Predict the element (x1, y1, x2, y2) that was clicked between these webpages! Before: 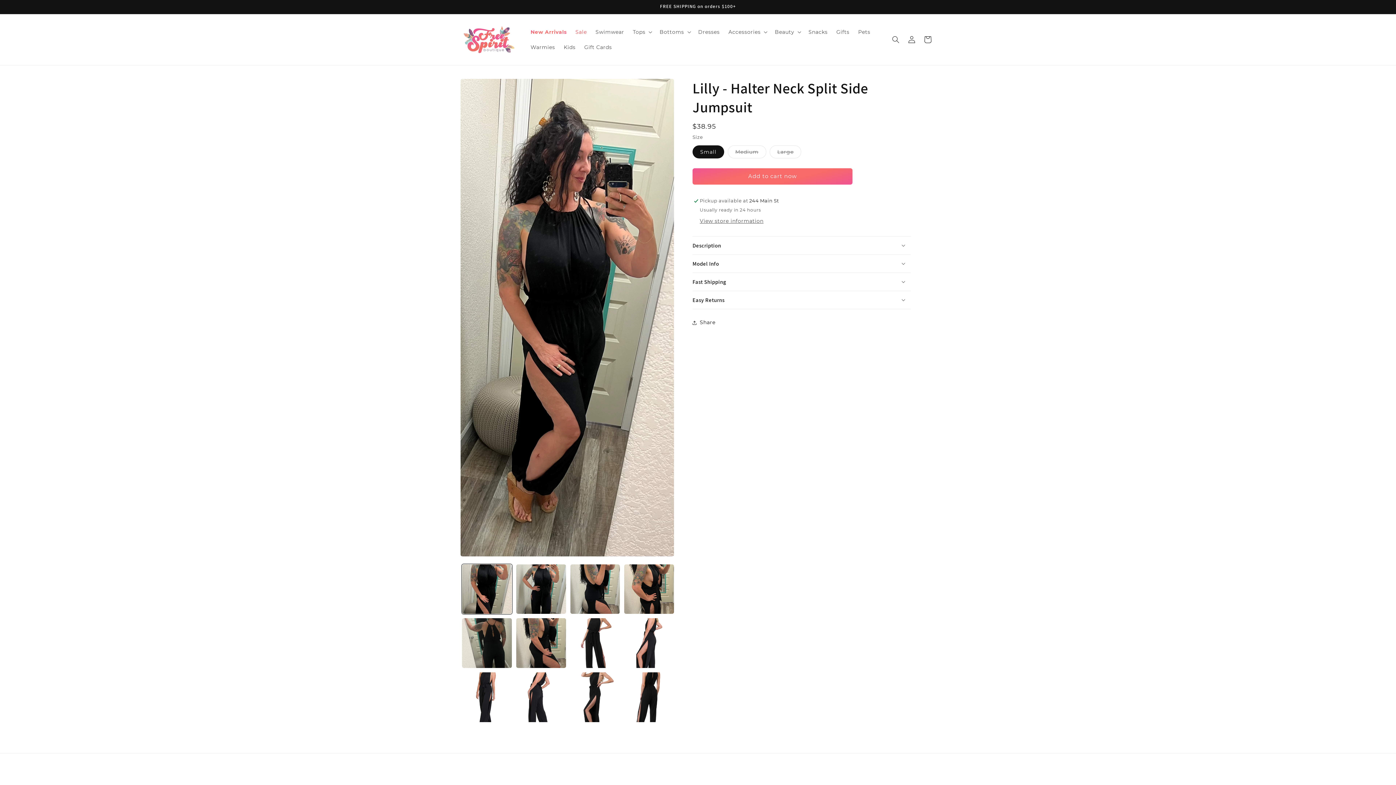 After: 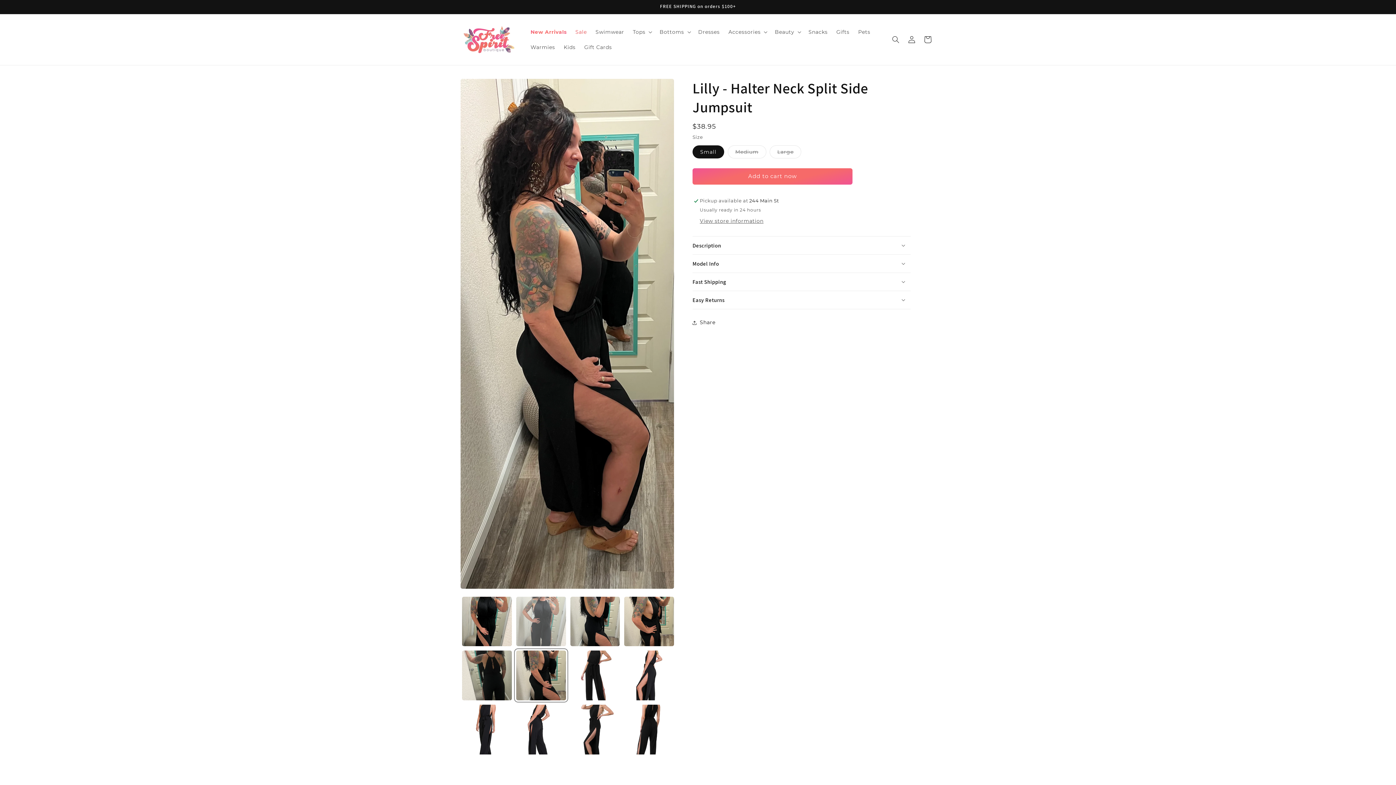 Action: bbox: (515, 618, 566, 668) label: Load image 6 in gallery view